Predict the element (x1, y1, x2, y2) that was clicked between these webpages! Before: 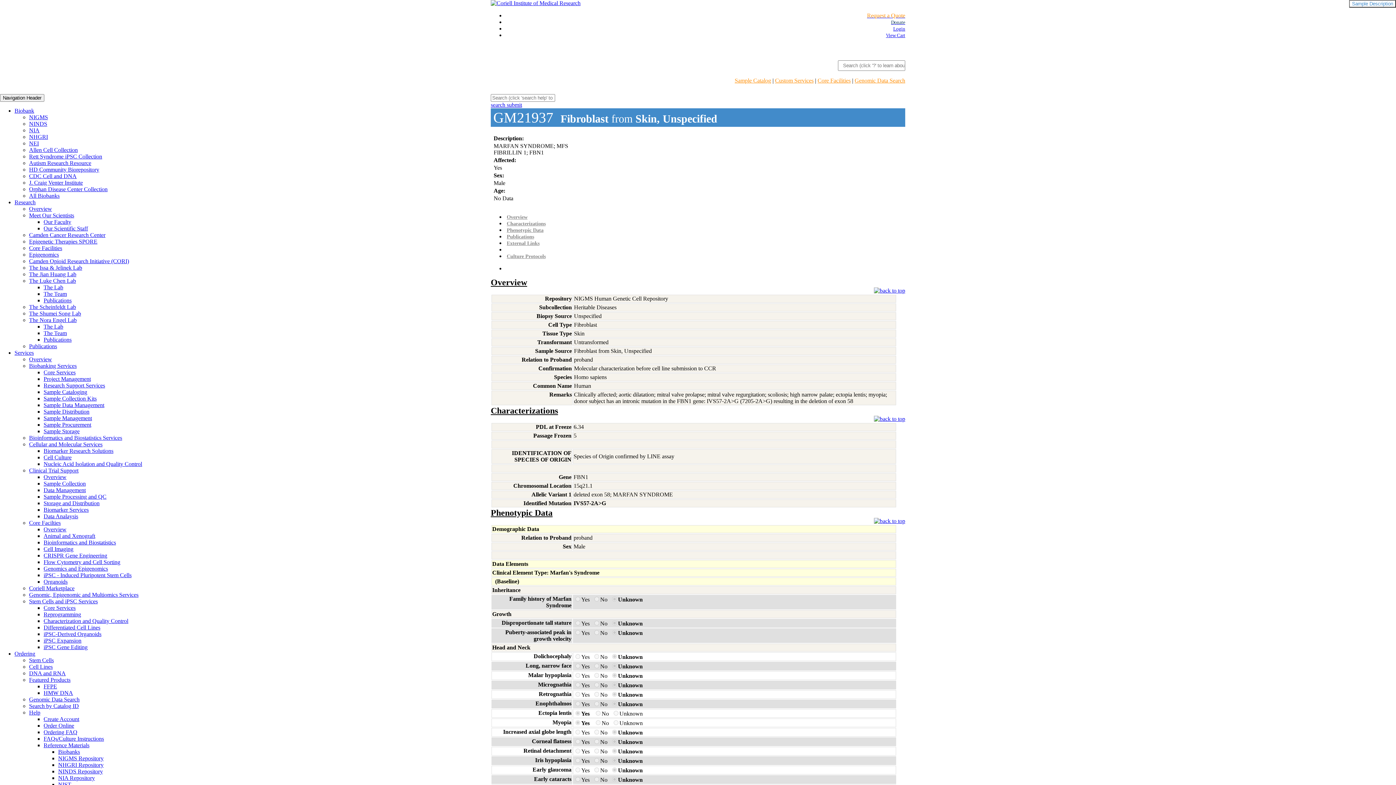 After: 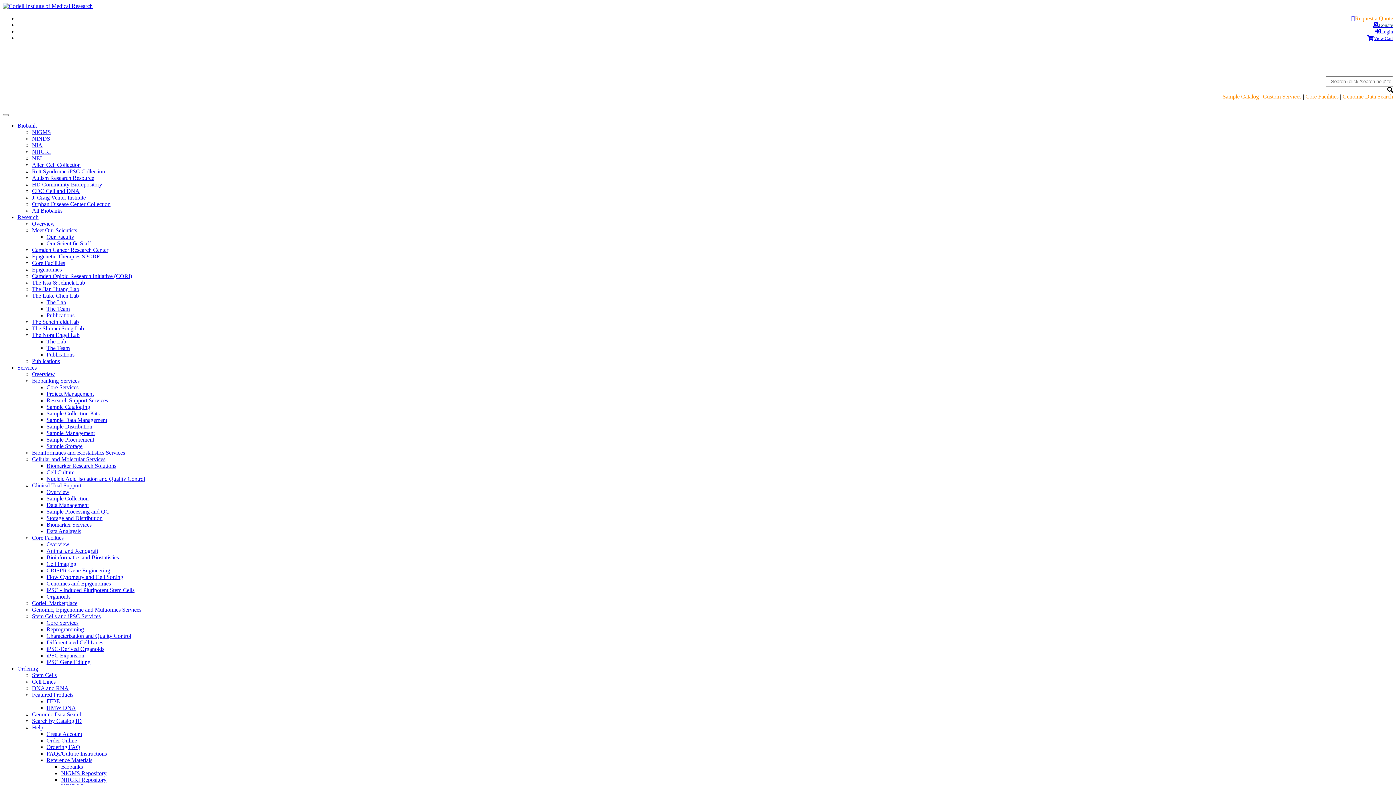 Action: label: The Scheinfeldt Lab bbox: (29, 304, 76, 310)